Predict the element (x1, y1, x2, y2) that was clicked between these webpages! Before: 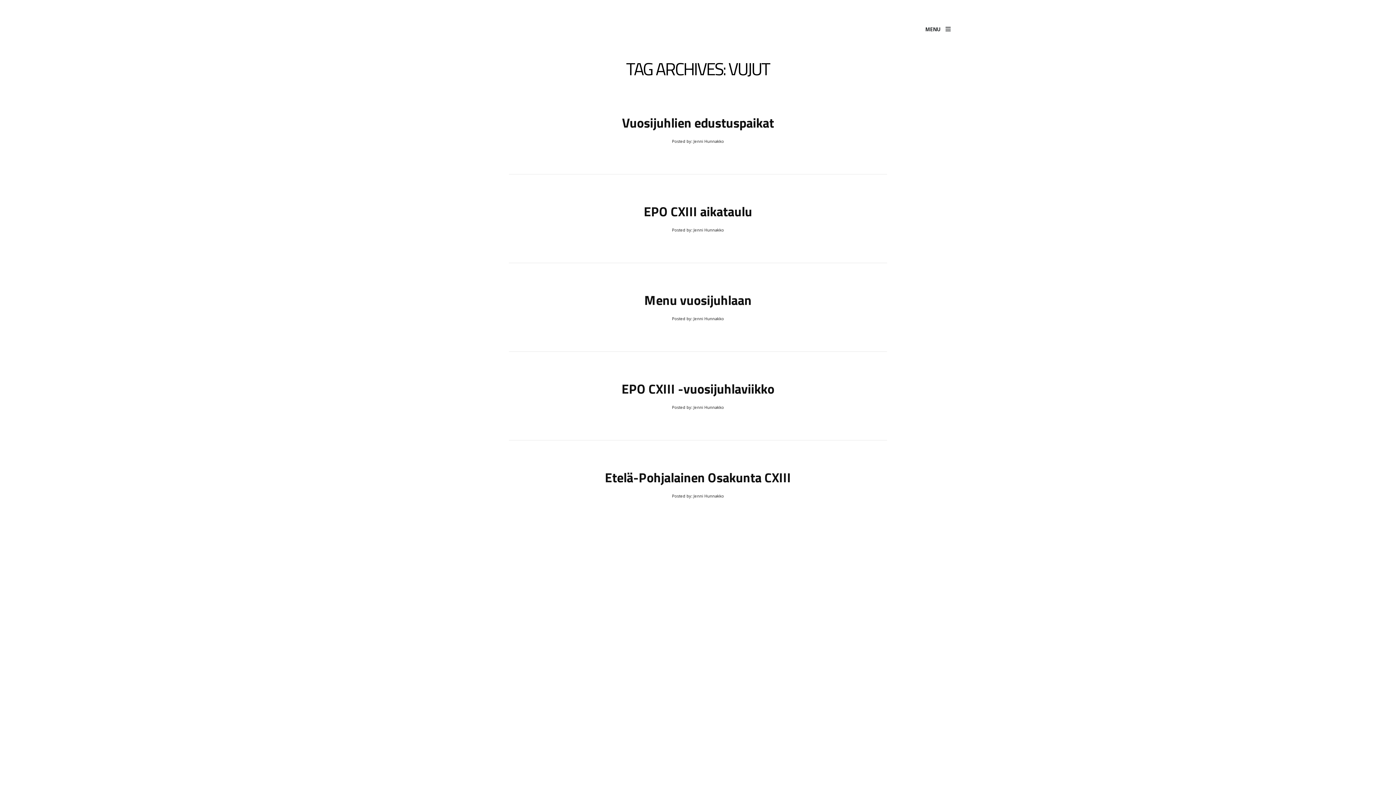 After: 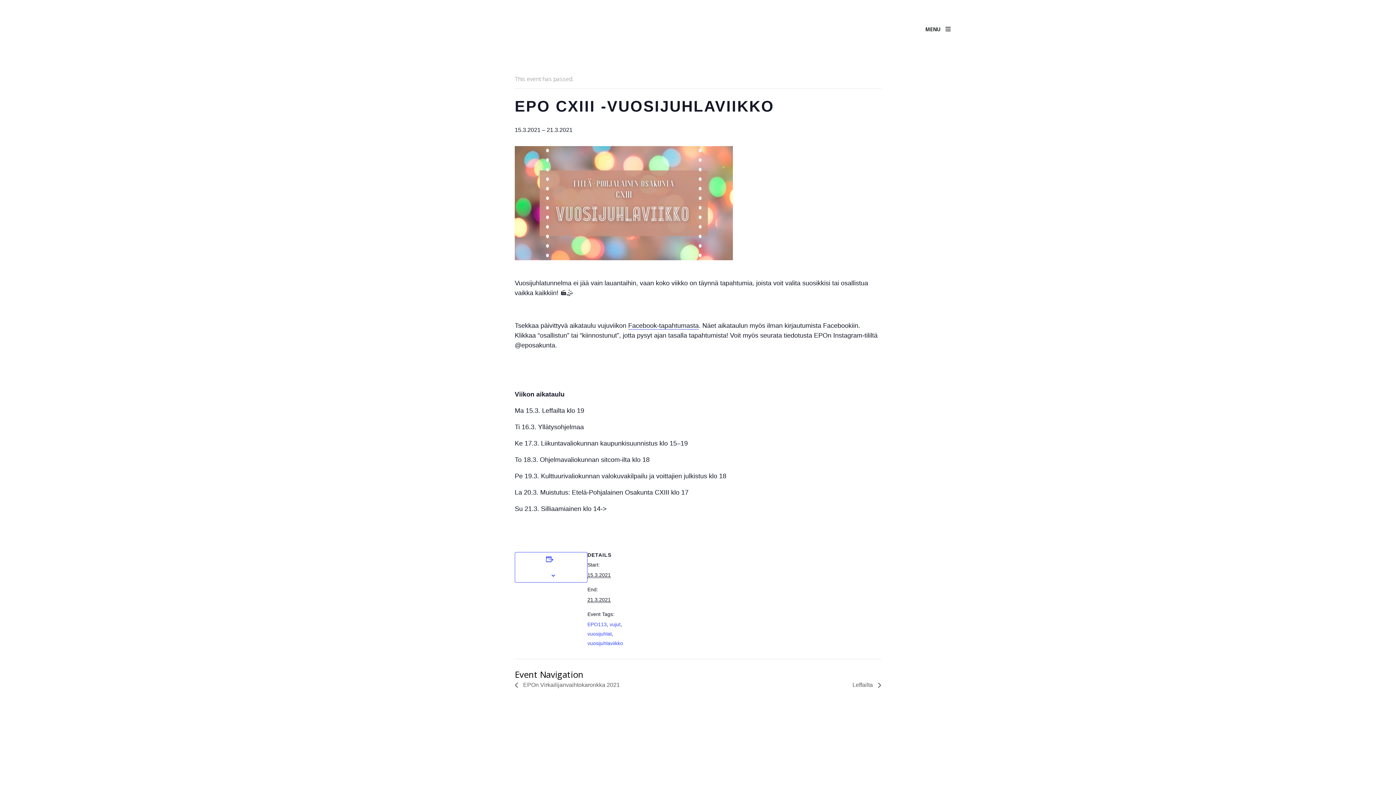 Action: bbox: (621, 378, 774, 398) label: EPO CXIII -vuosijuhlaviikko